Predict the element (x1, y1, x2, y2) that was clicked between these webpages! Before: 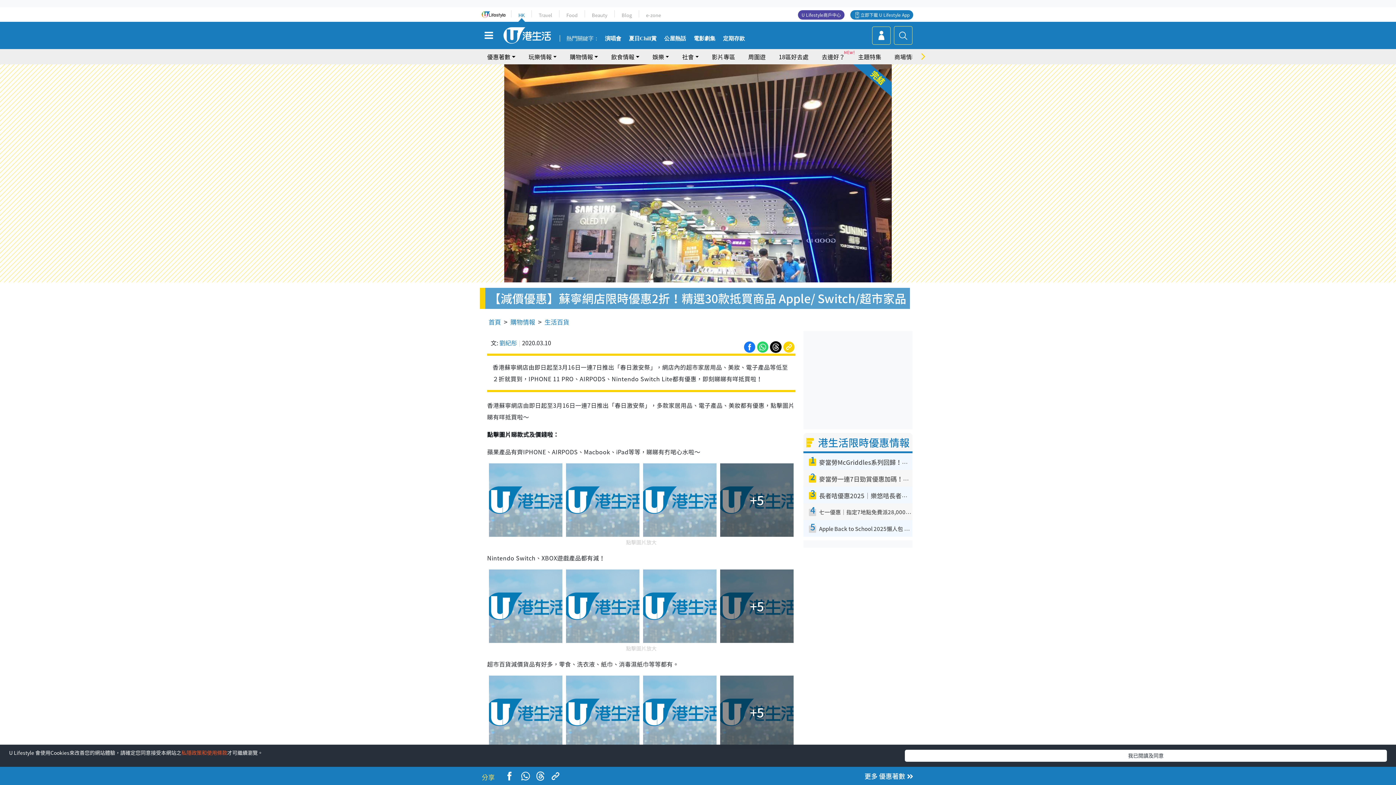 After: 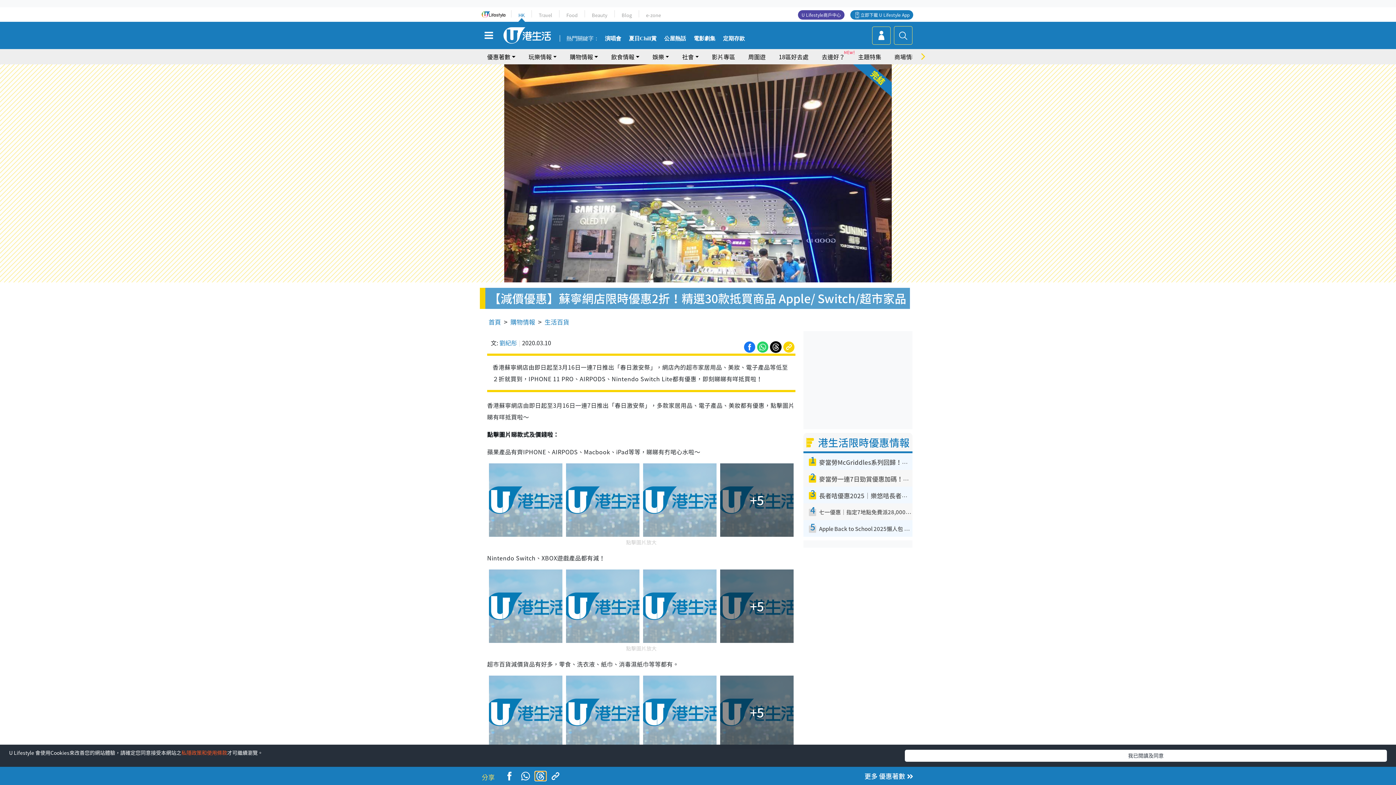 Action: bbox: (535, 772, 546, 781)